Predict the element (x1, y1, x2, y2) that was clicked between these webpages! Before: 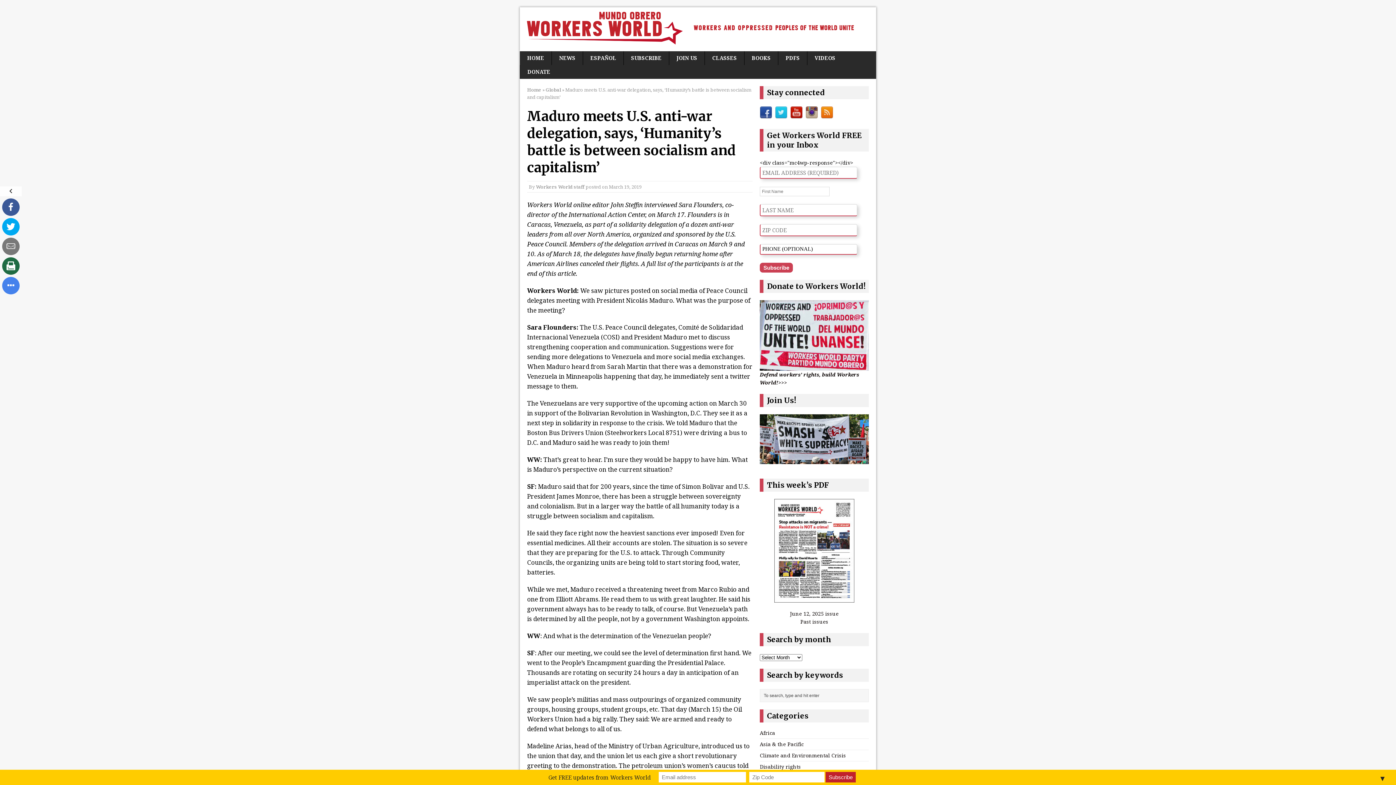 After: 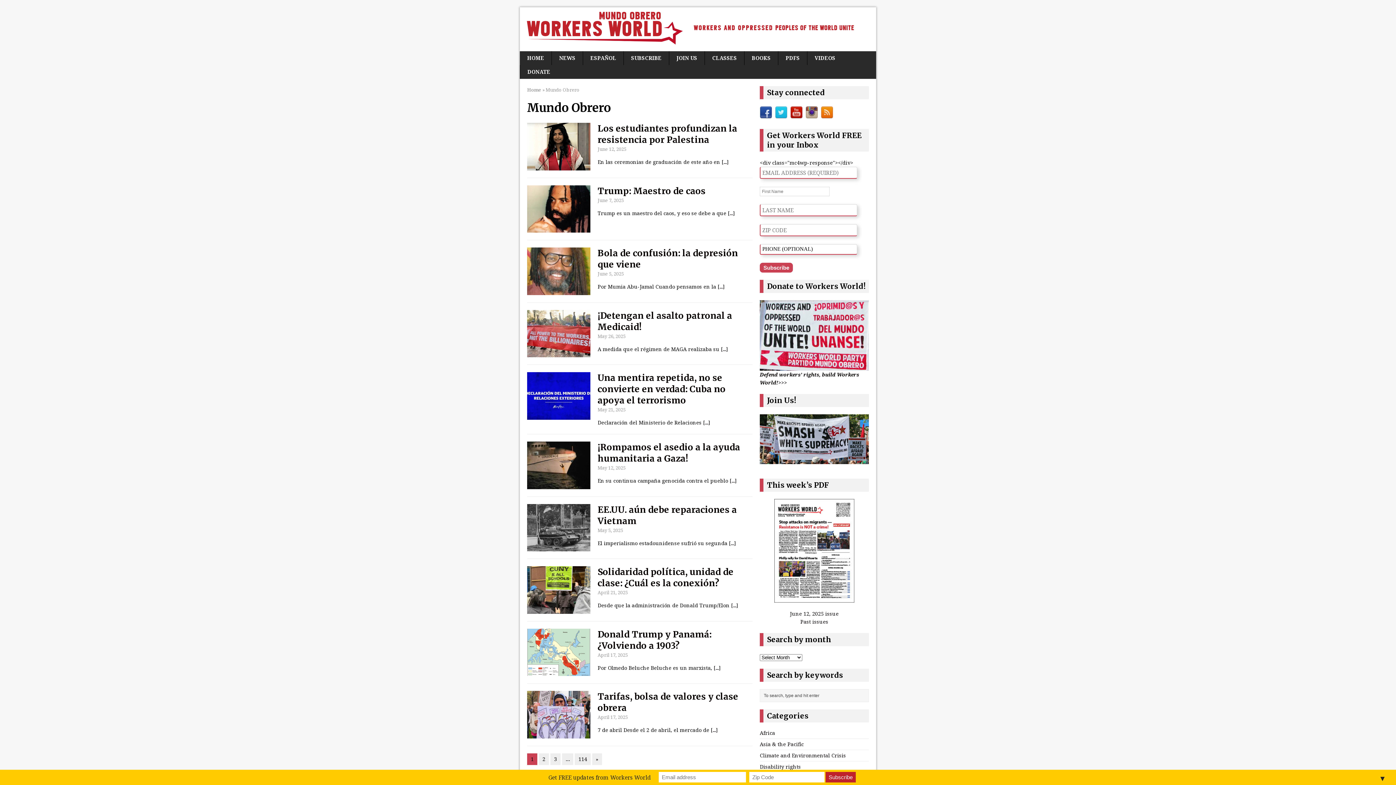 Action: label: ESPAÑOL bbox: (583, 51, 623, 65)